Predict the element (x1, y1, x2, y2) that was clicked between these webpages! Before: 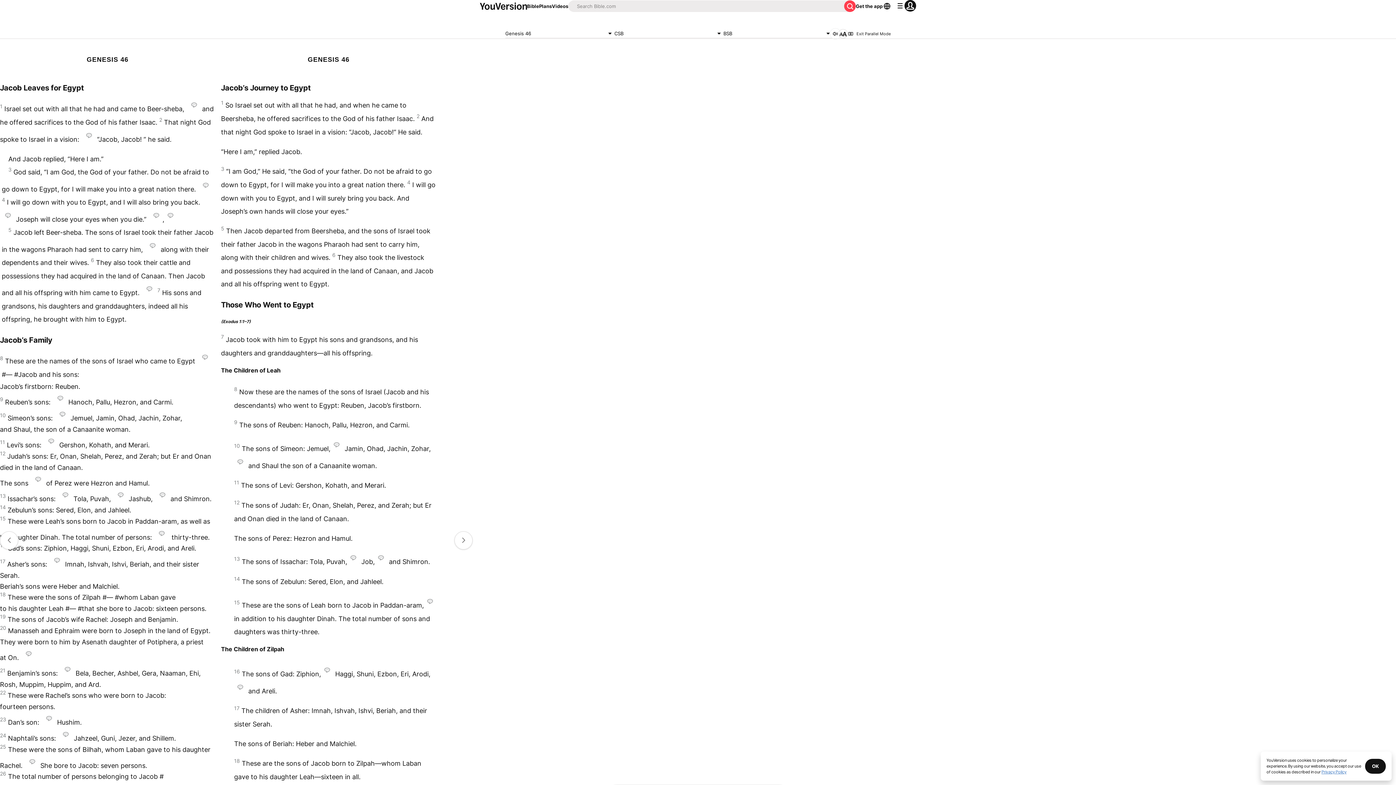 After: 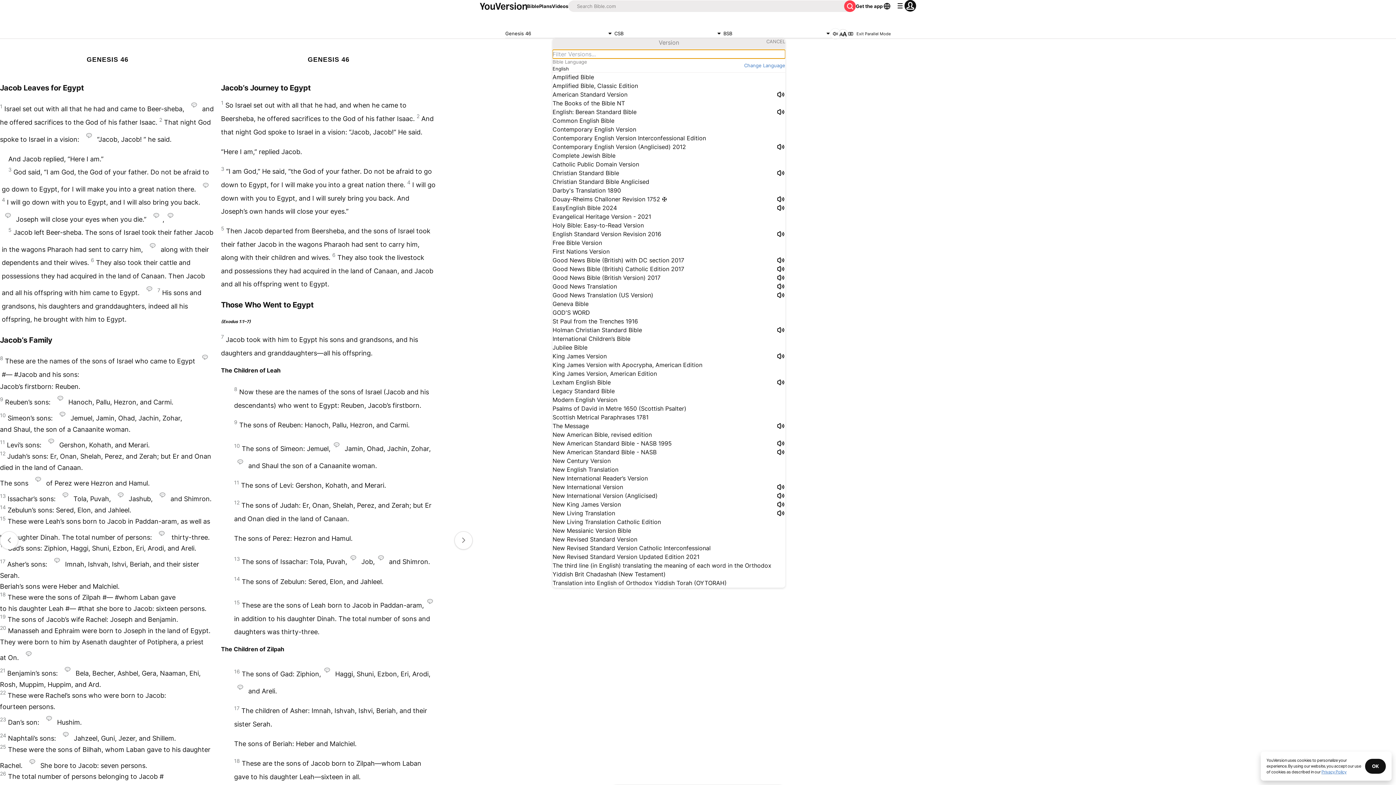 Action: bbox: (614, 29, 723, 38) label: CSB